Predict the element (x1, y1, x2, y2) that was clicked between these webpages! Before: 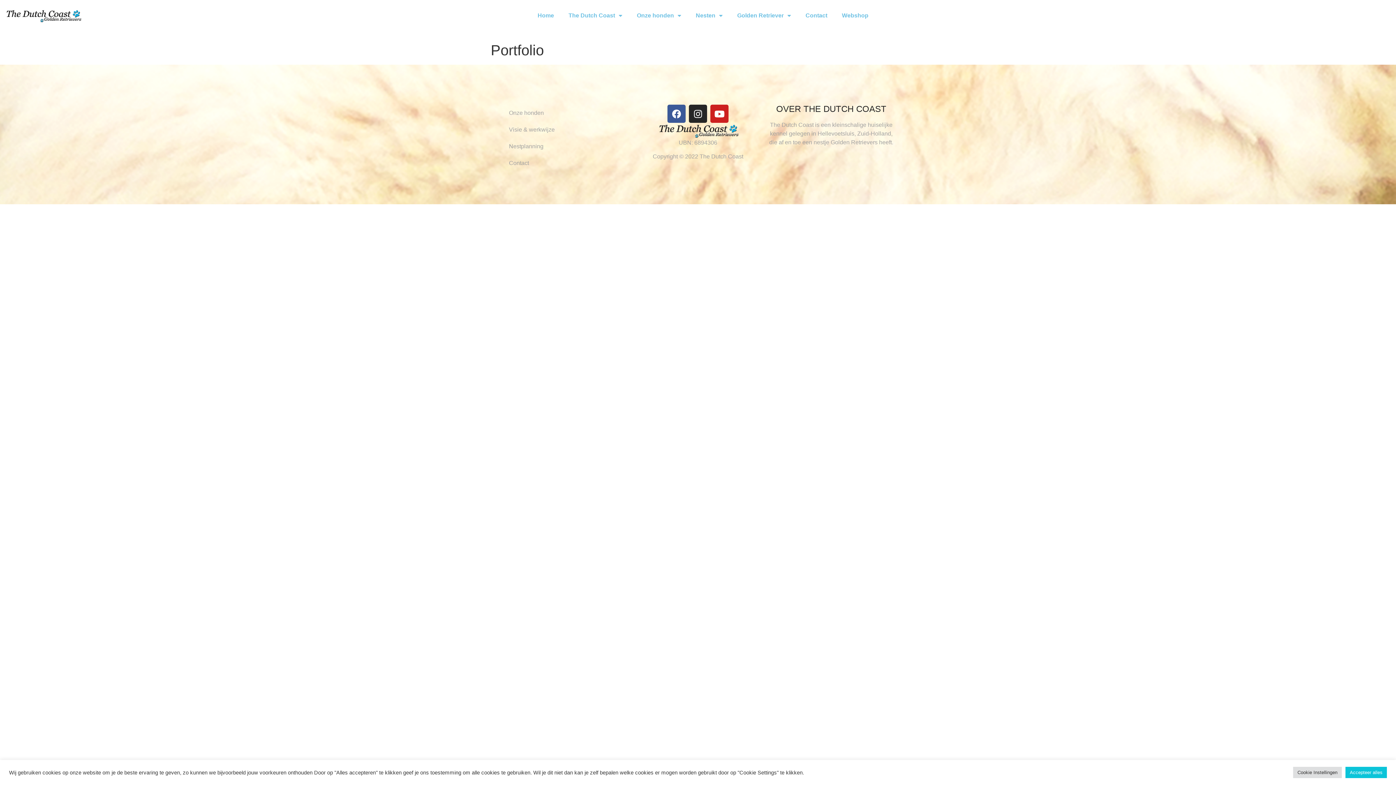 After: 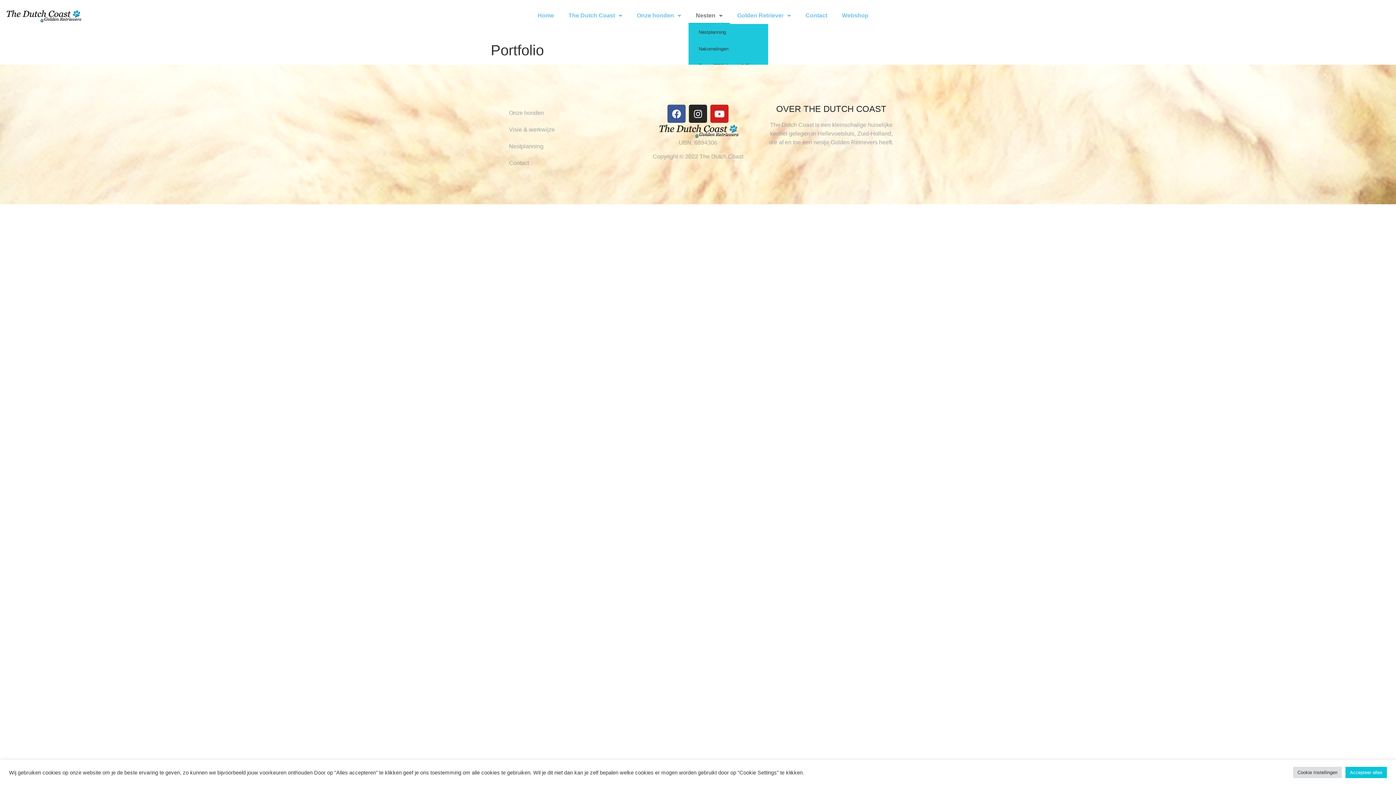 Action: bbox: (688, 7, 730, 24) label: Nesten